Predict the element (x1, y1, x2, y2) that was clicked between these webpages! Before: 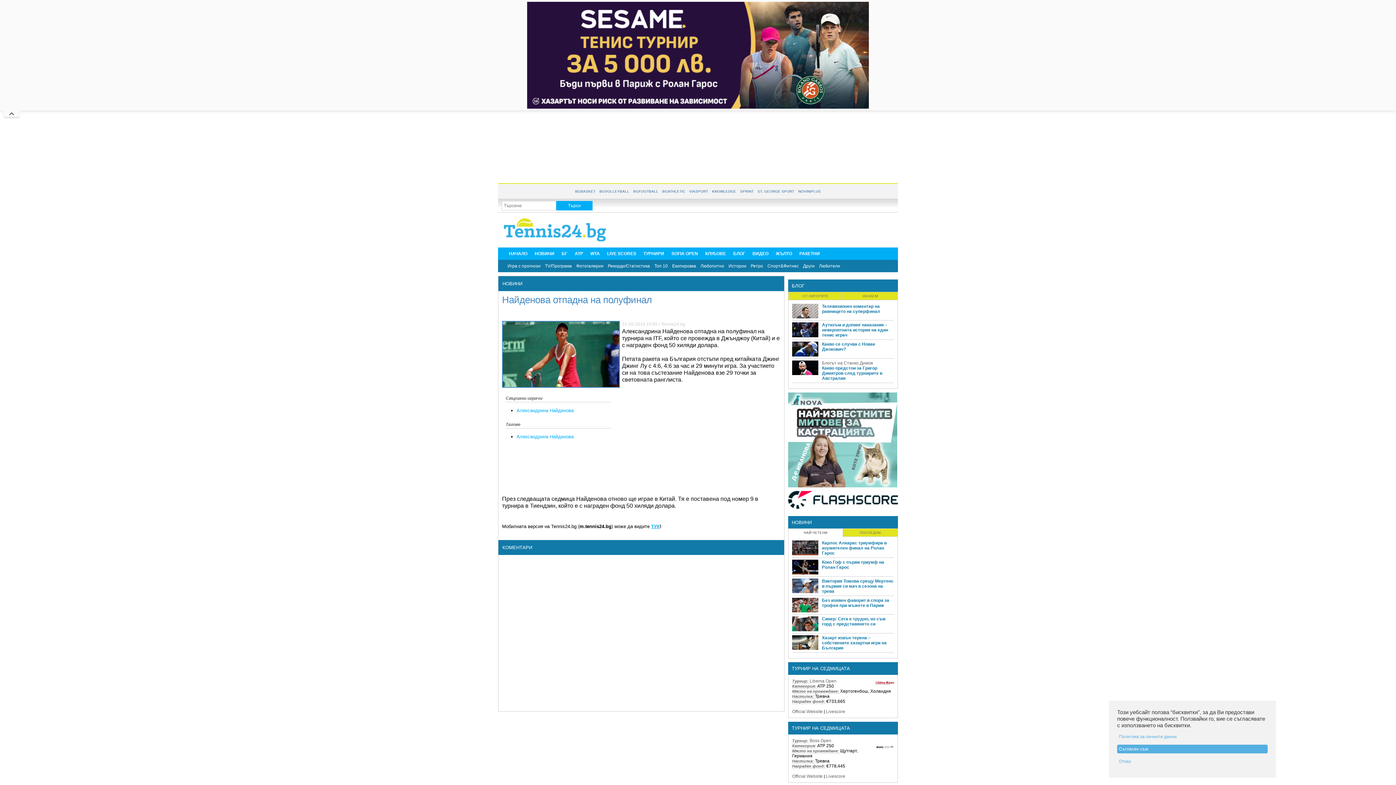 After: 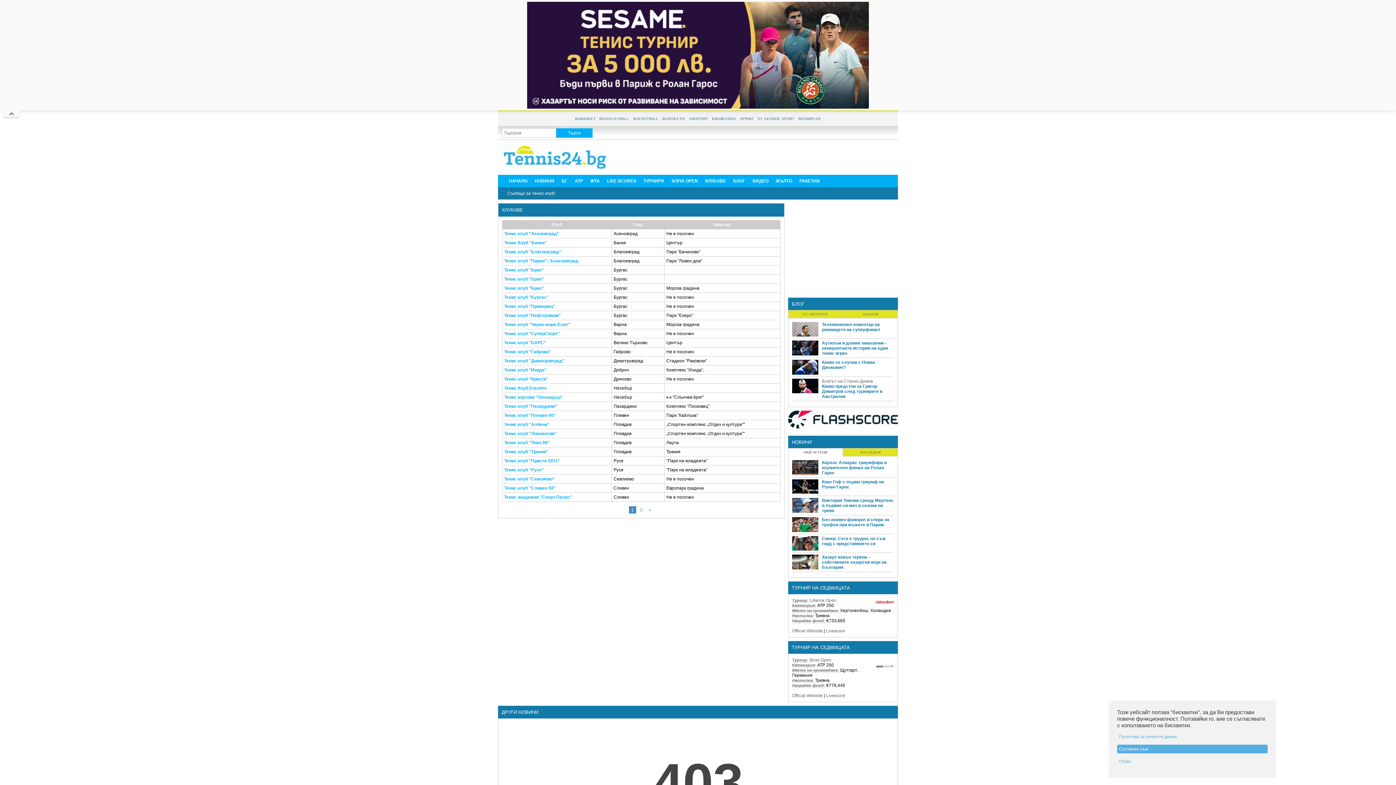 Action: label: КЛУБОВЕ bbox: (701, 247, 729, 259)